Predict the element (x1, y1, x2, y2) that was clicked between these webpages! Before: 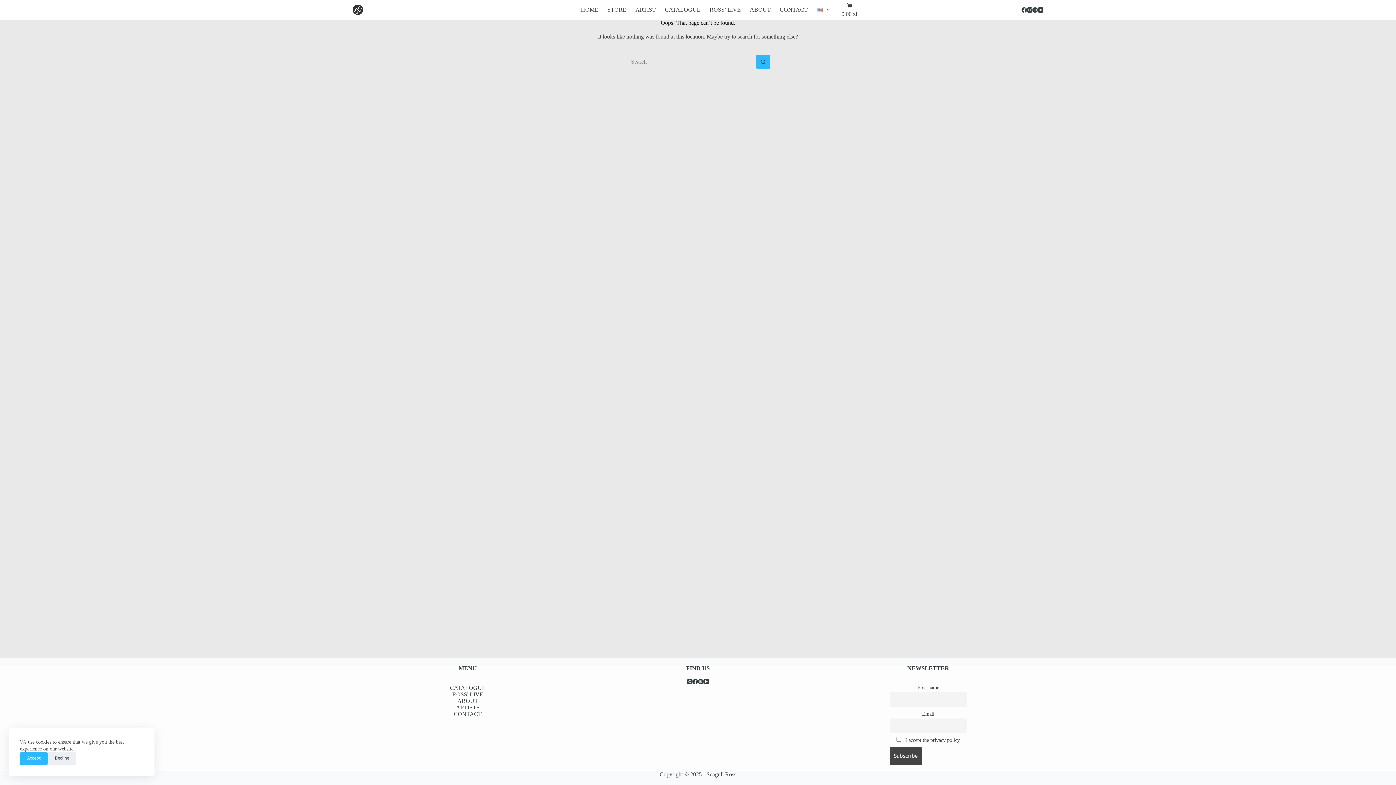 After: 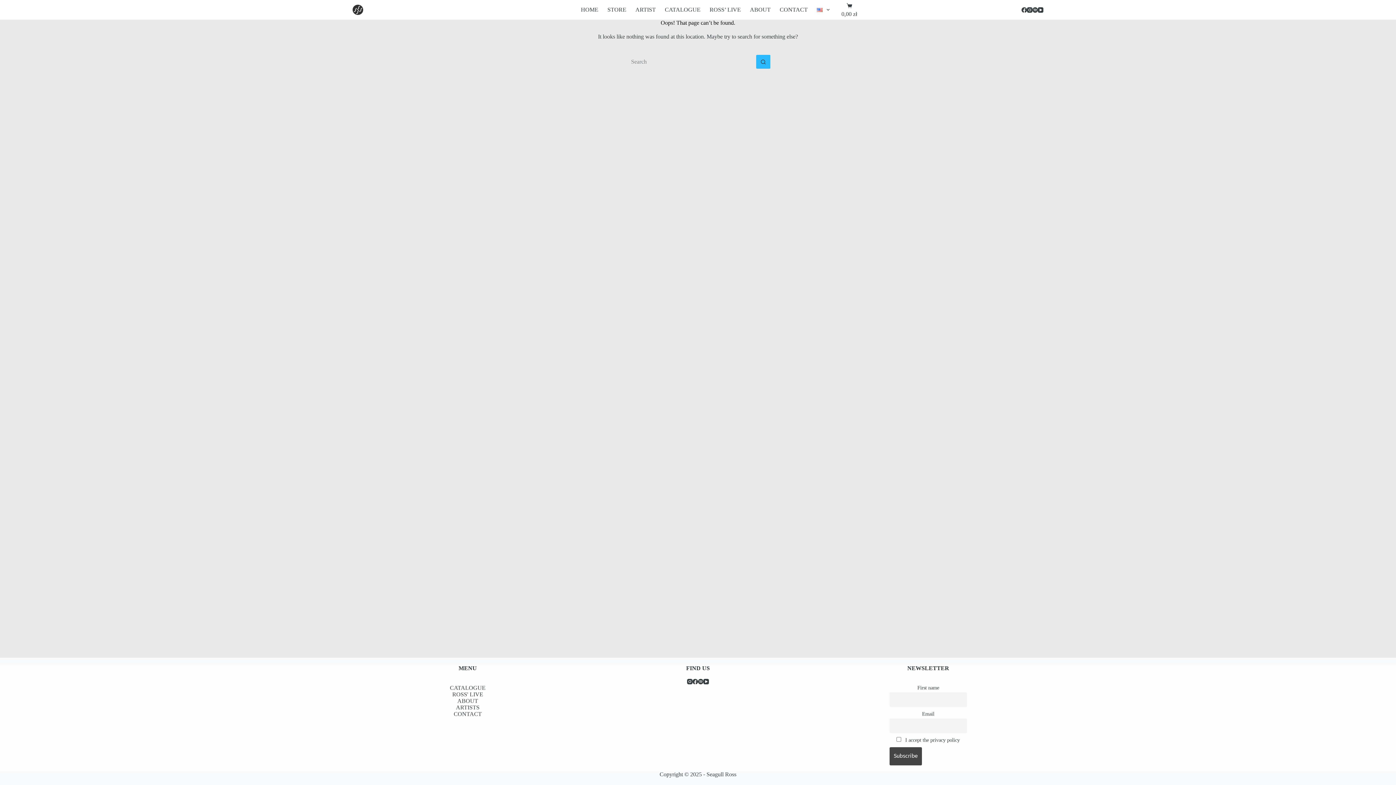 Action: label: Decline bbox: (47, 752, 76, 765)